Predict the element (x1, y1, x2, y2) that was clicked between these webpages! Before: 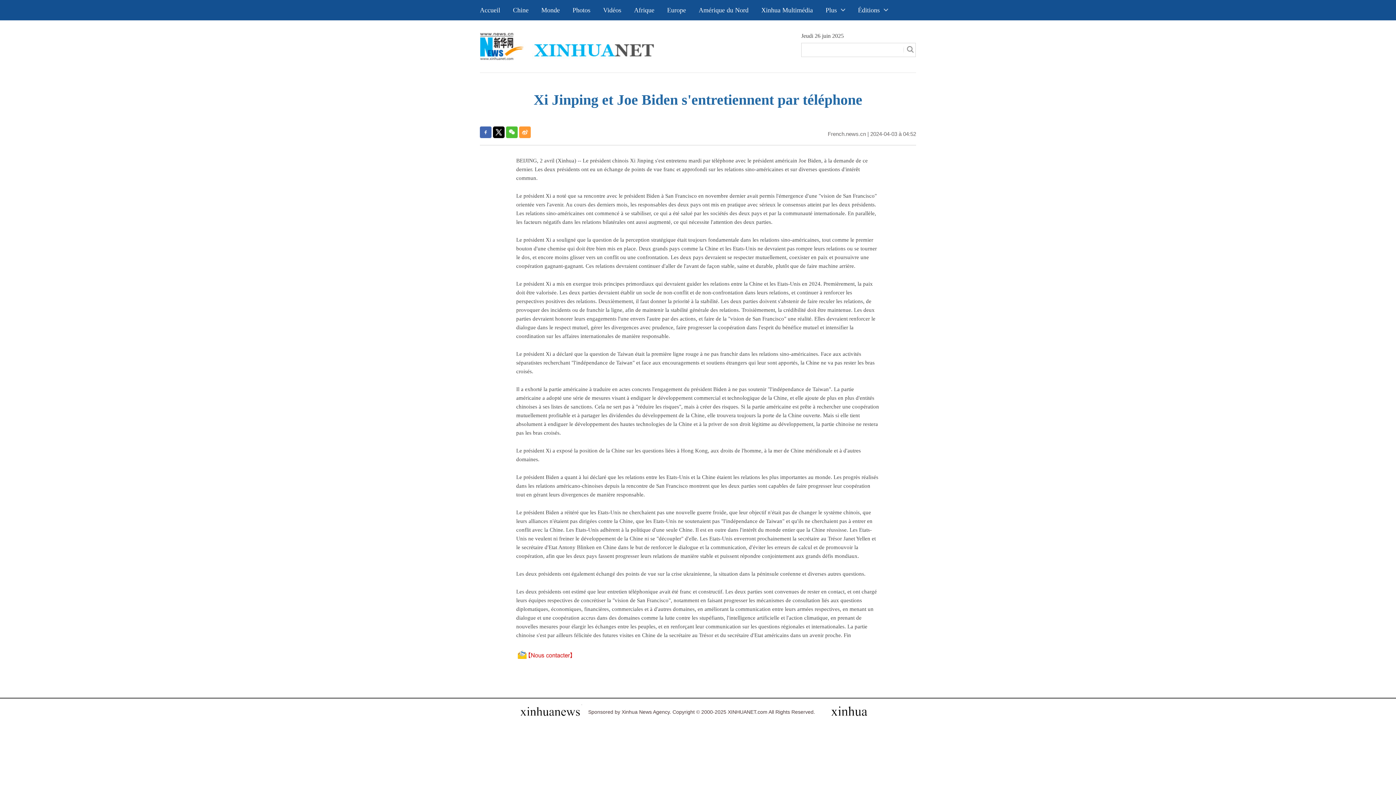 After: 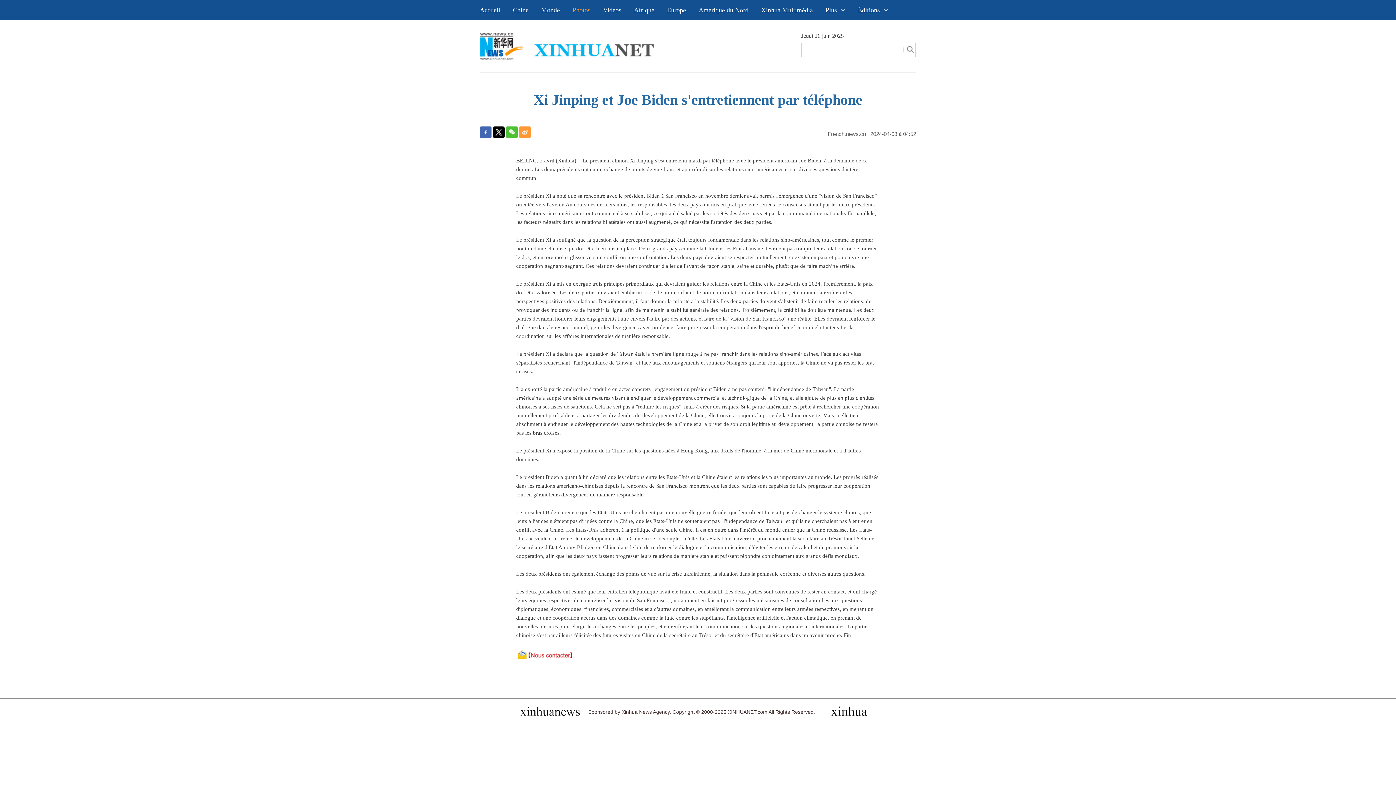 Action: label: Photos bbox: (572, 6, 590, 13)